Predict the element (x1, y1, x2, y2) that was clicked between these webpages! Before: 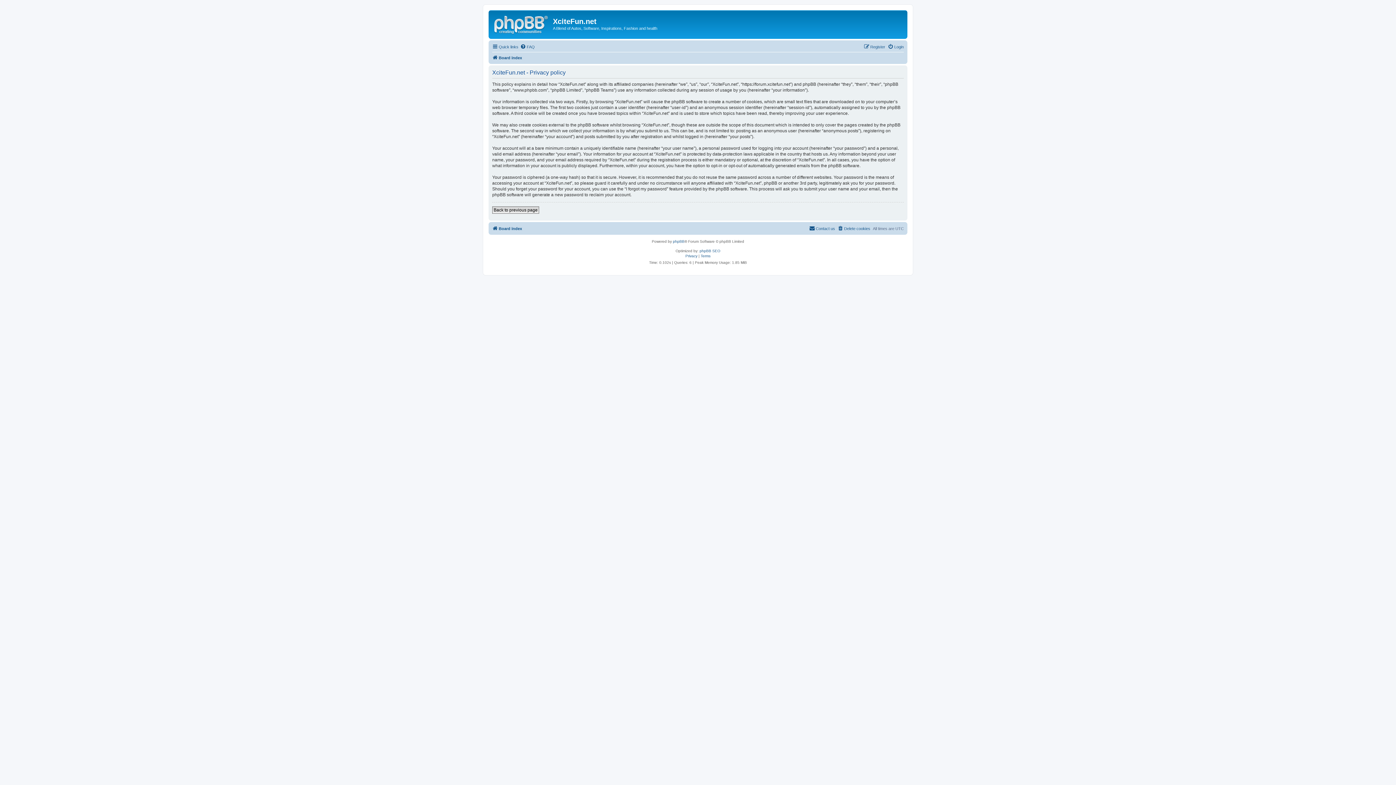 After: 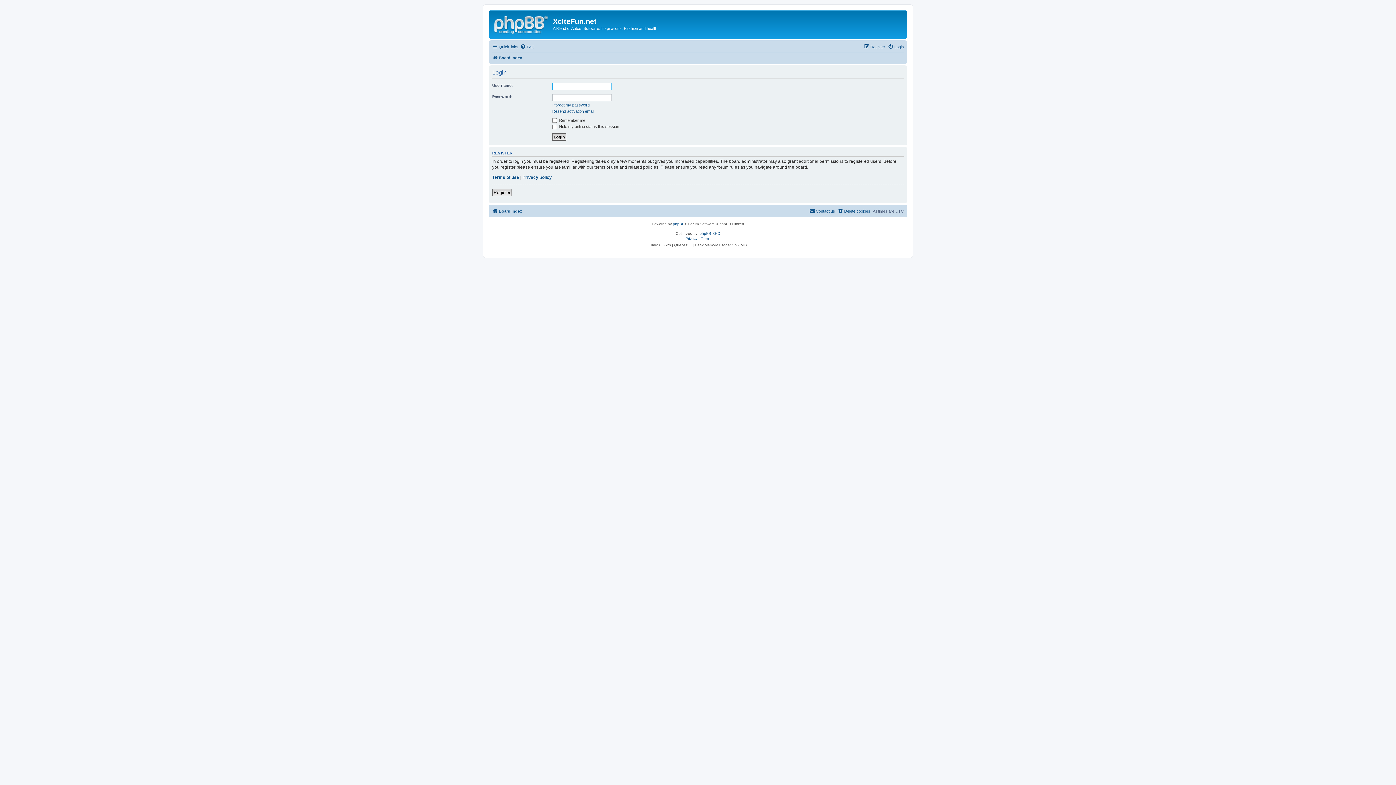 Action: label: Login bbox: (888, 42, 904, 51)